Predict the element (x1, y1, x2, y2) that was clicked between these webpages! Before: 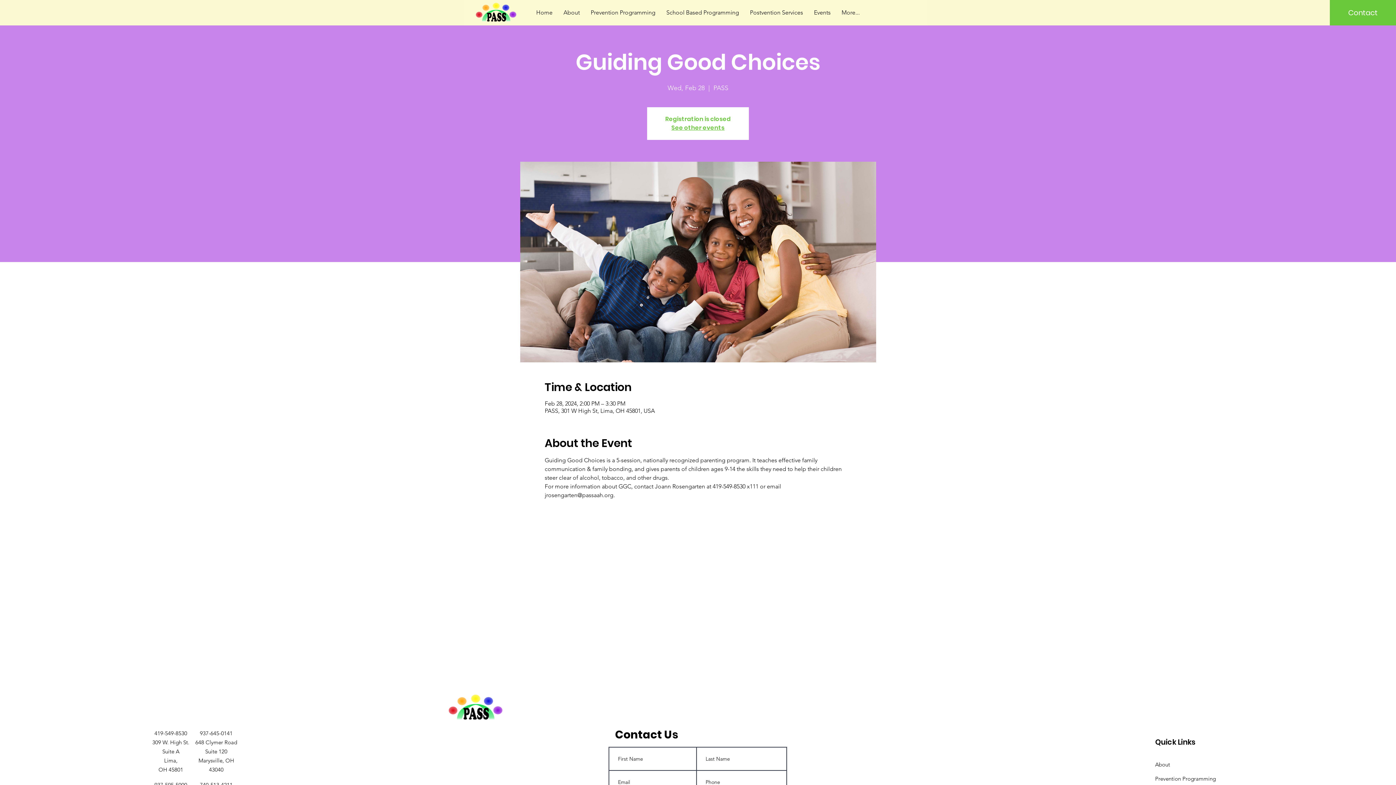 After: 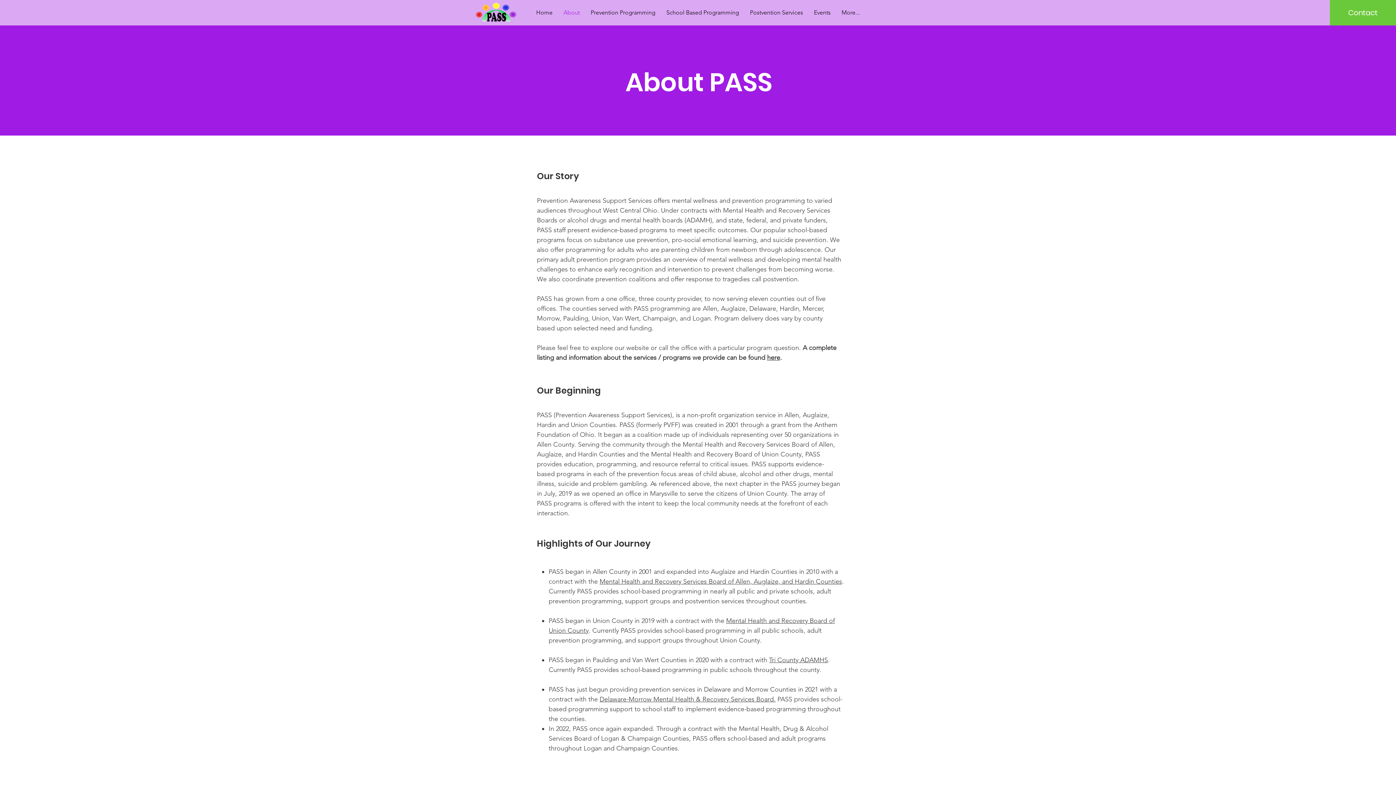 Action: label: About bbox: (1155, 761, 1170, 768)